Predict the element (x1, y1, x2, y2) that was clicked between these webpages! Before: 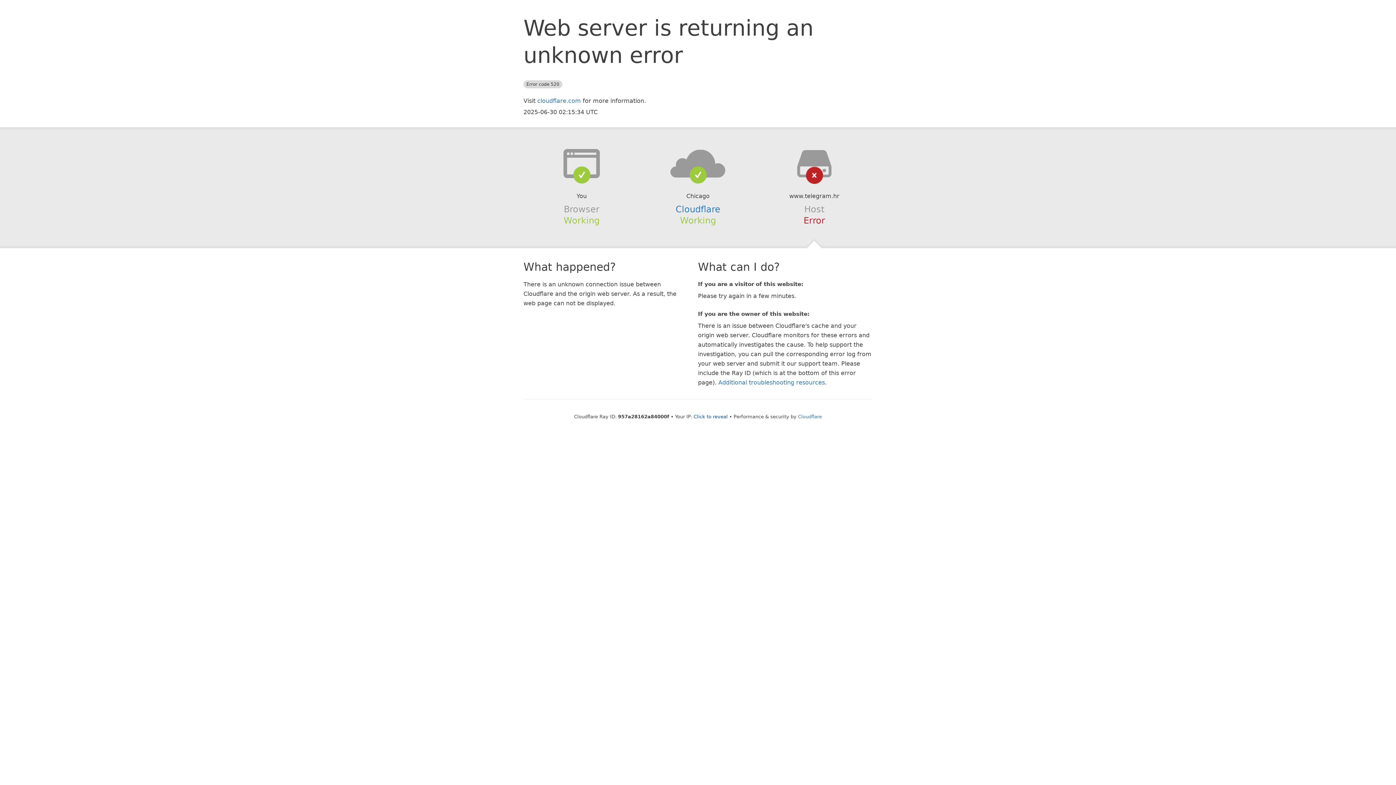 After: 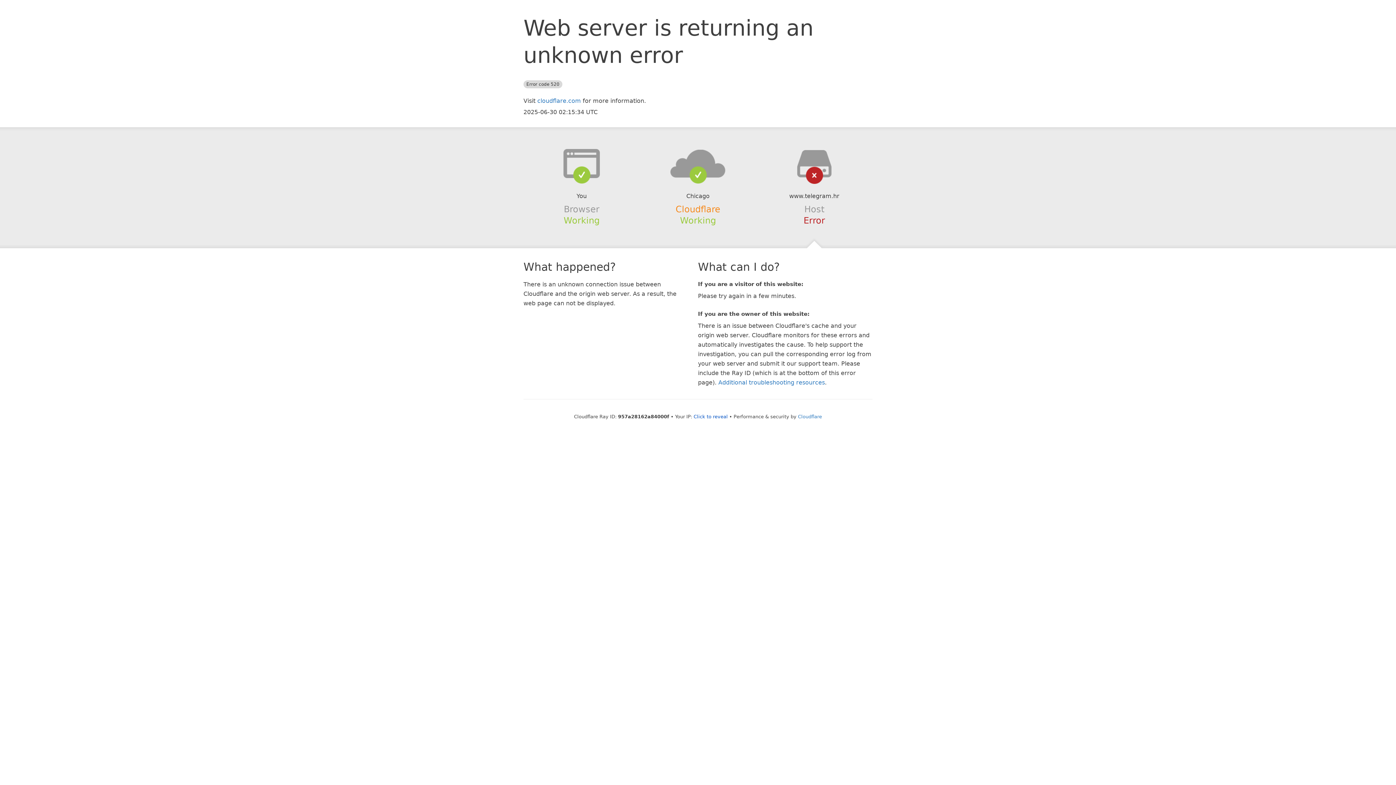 Action: label: Cloudflare bbox: (675, 204, 720, 214)